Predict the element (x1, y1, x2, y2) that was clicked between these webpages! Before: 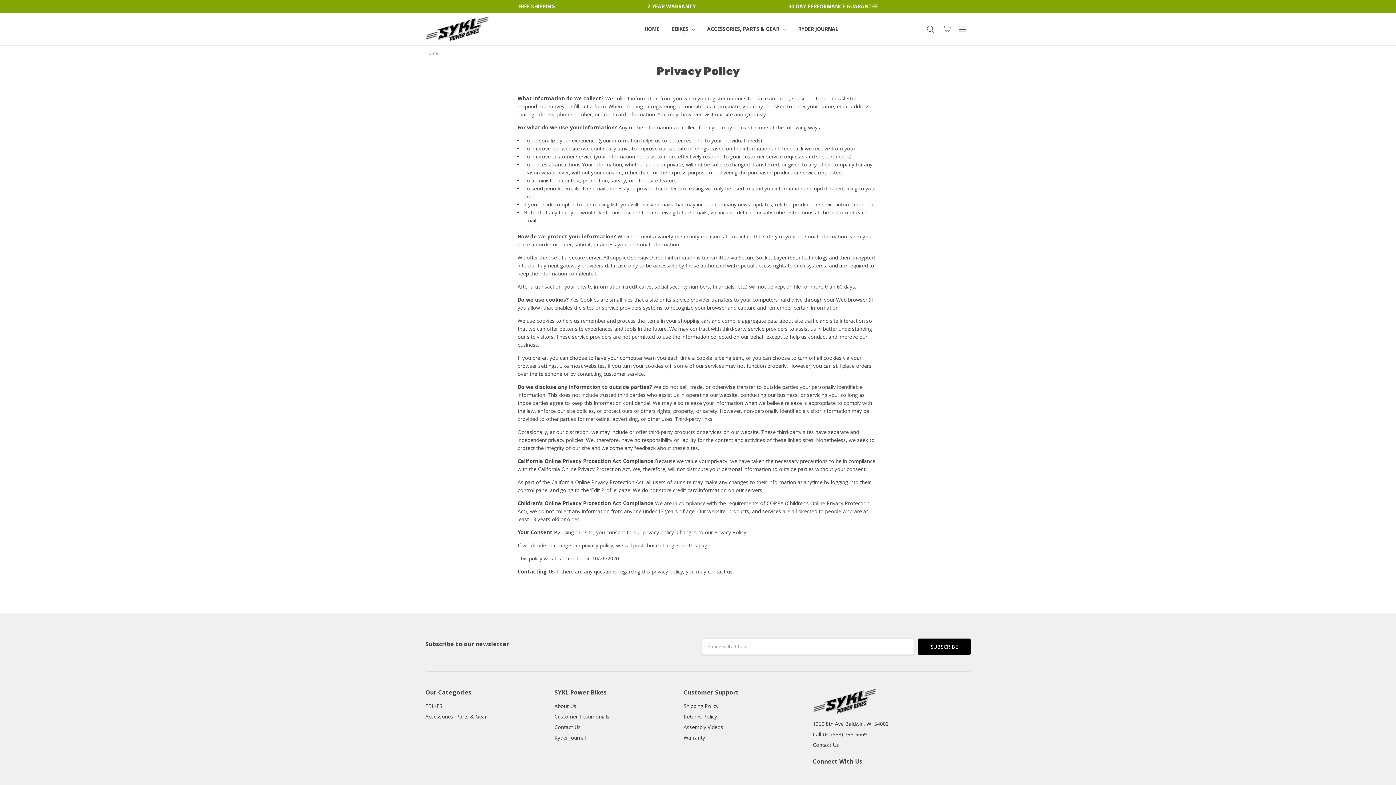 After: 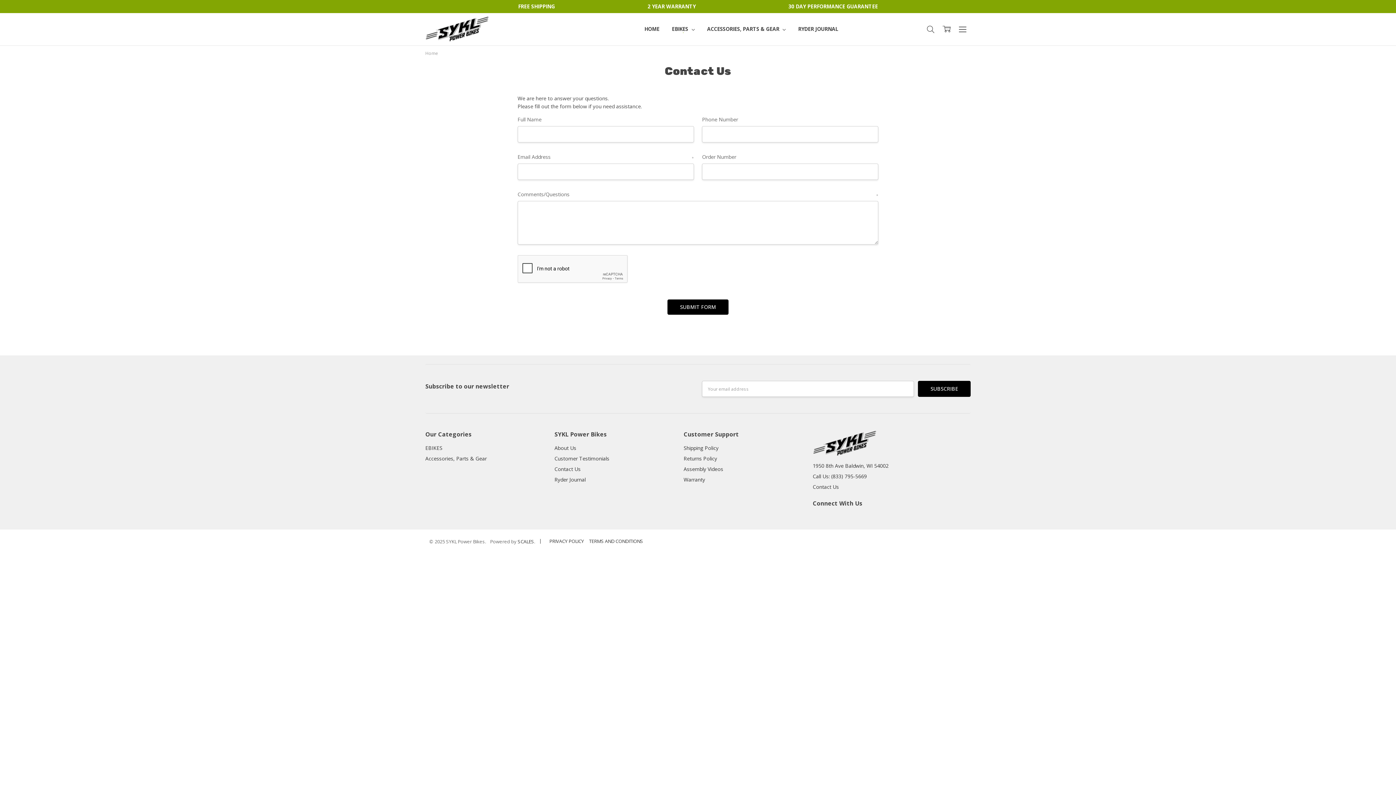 Action: label: Contact Us bbox: (554, 723, 580, 730)